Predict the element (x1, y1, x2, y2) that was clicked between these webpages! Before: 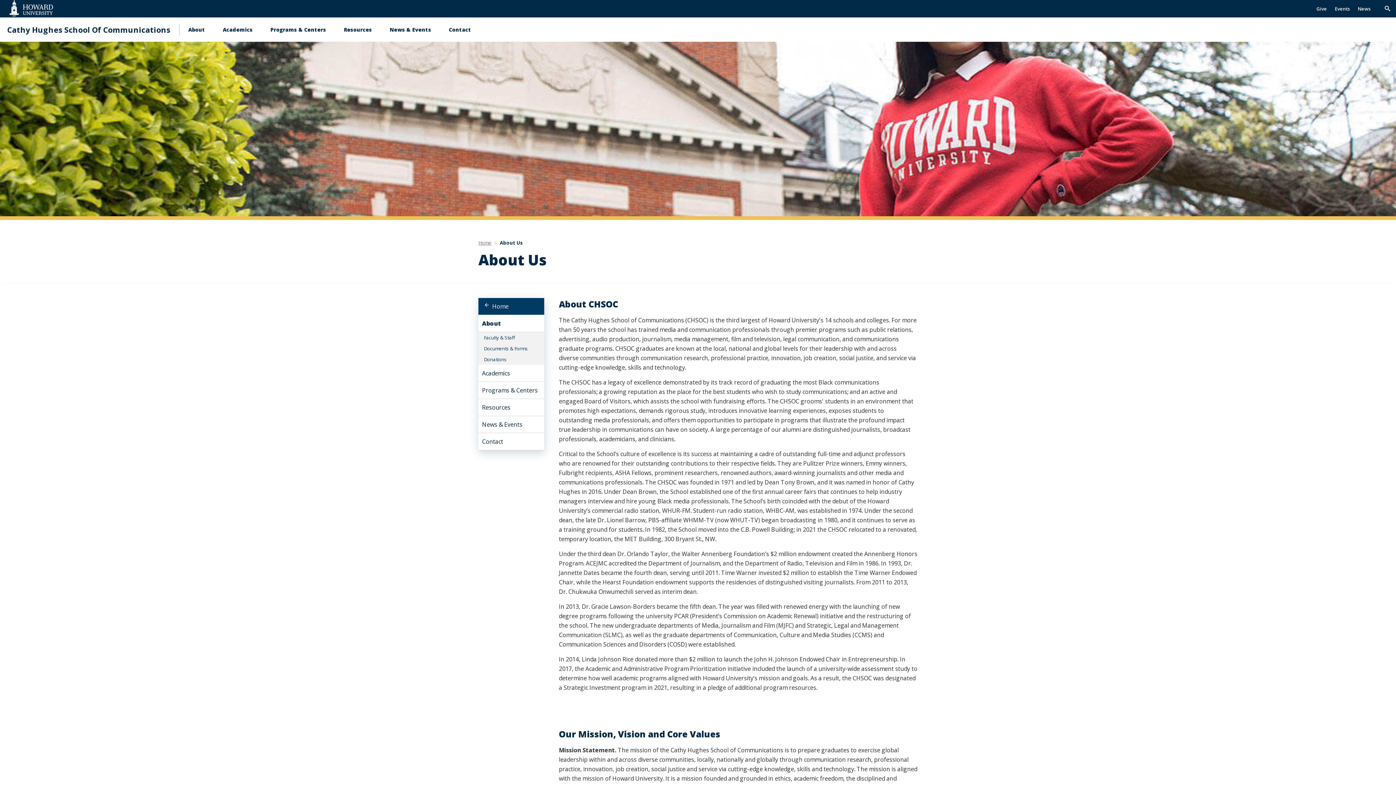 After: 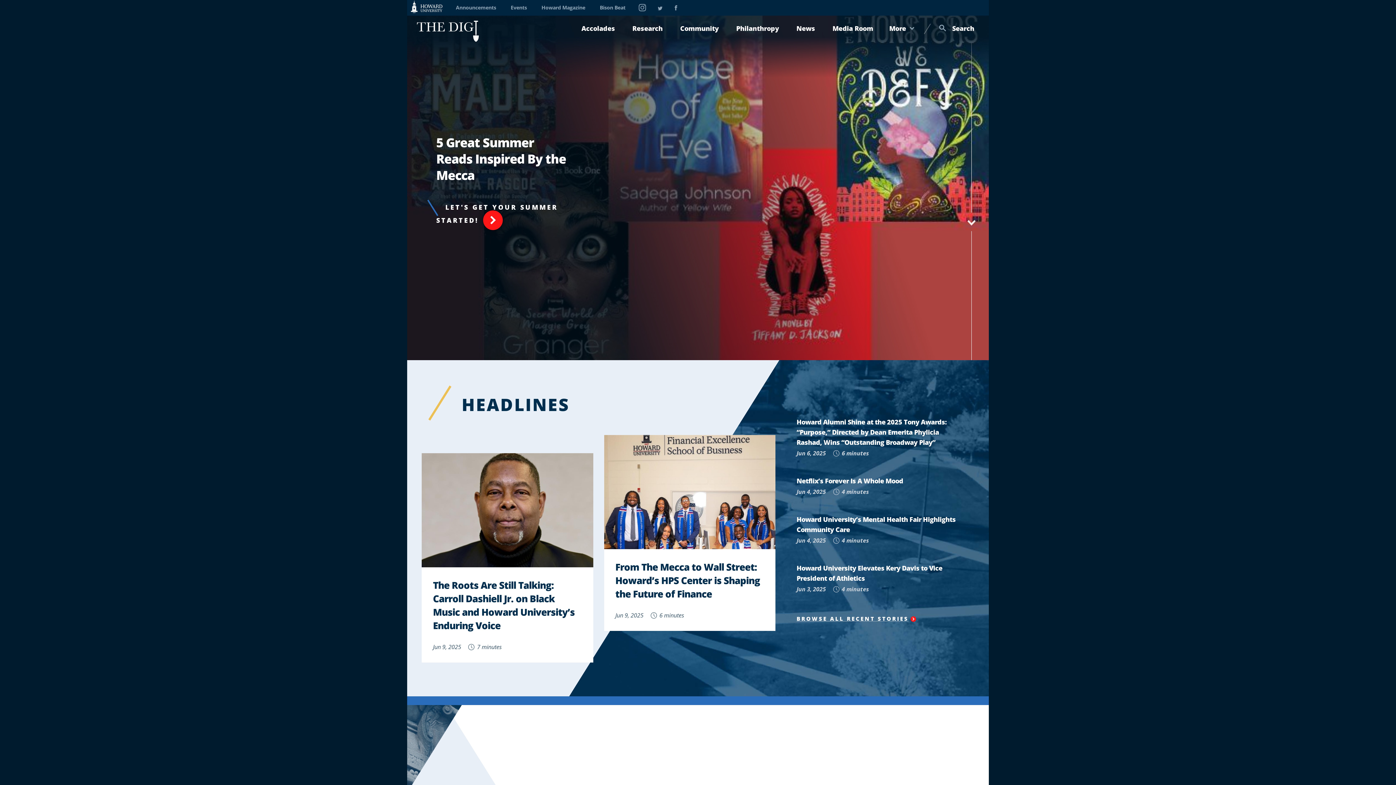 Action: bbox: (1354, 0, 1374, 16) label: News